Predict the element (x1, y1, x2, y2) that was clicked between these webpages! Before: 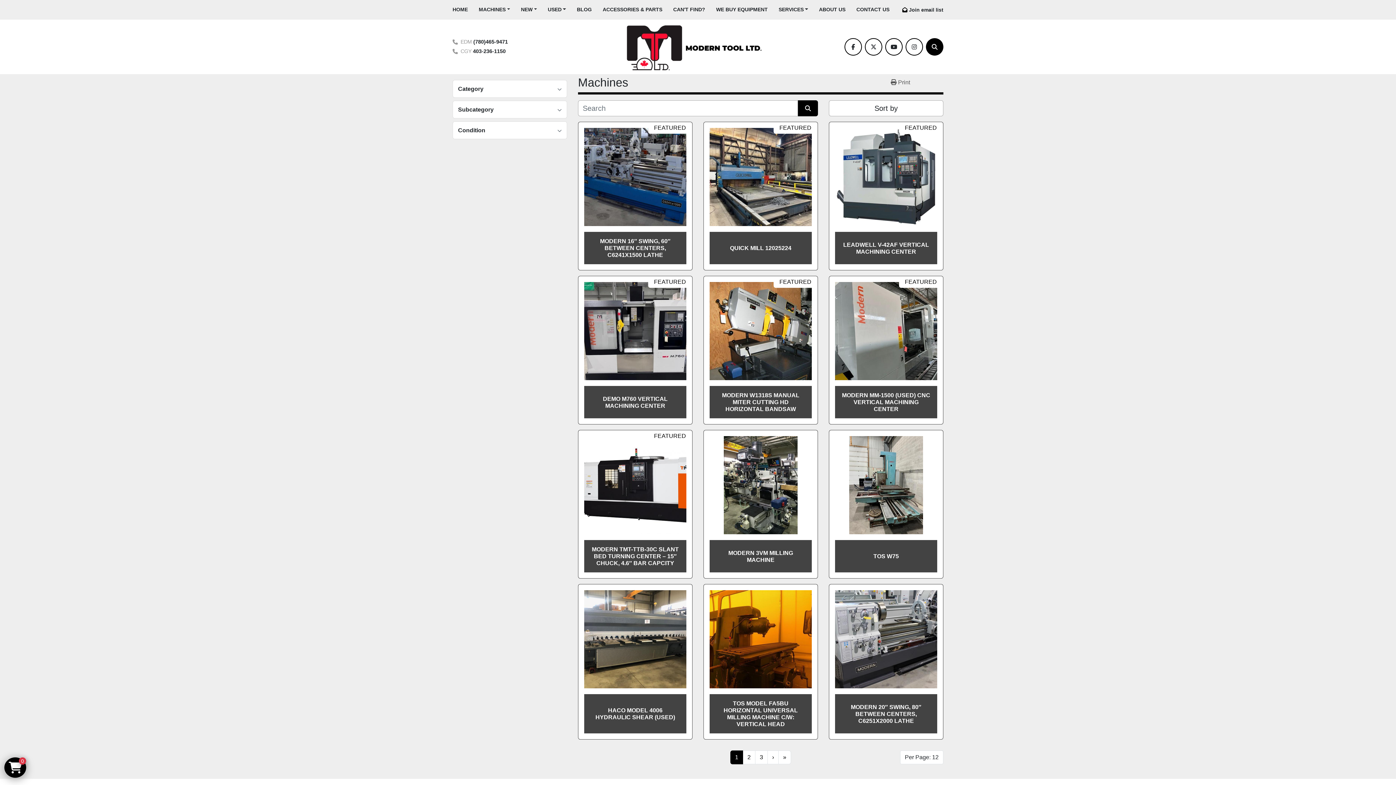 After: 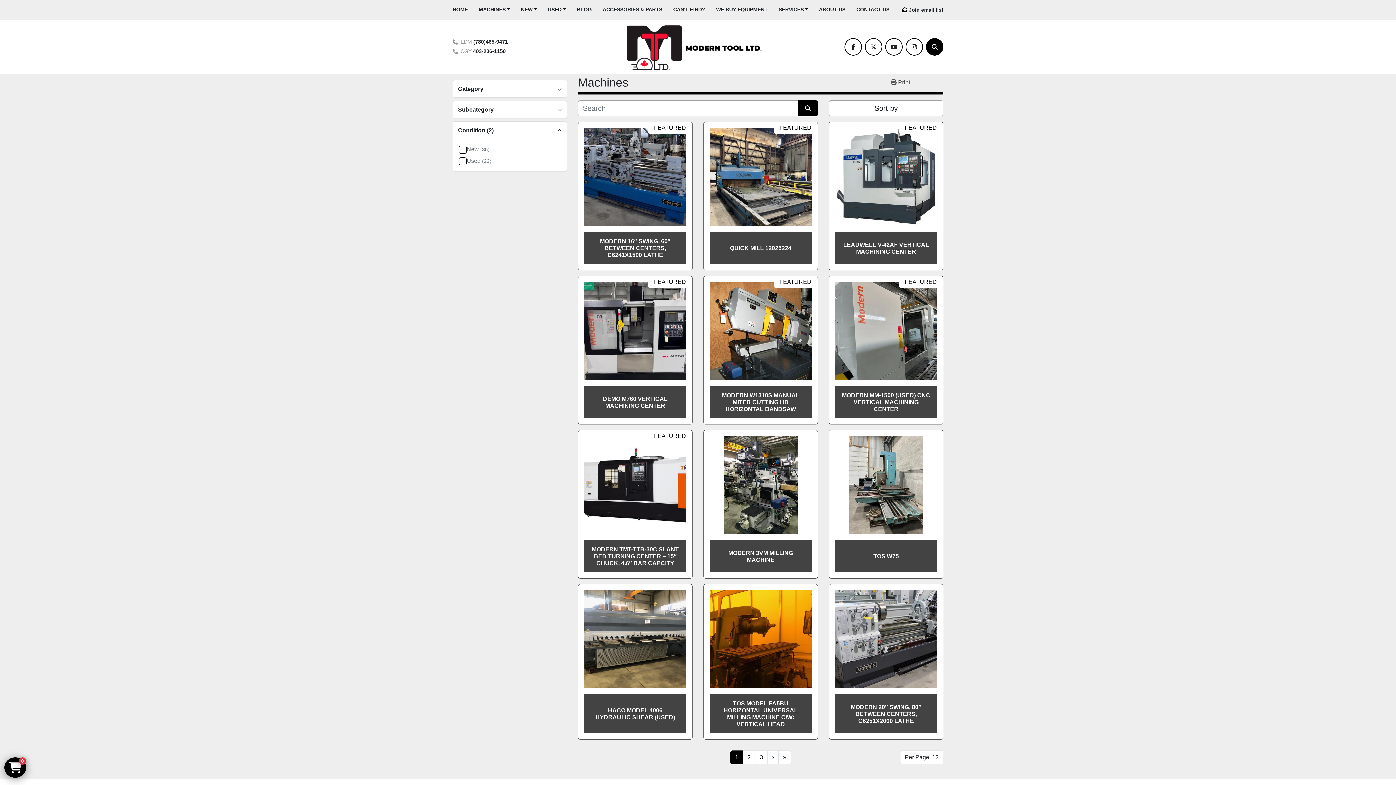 Action: bbox: (557, 127, 561, 133)